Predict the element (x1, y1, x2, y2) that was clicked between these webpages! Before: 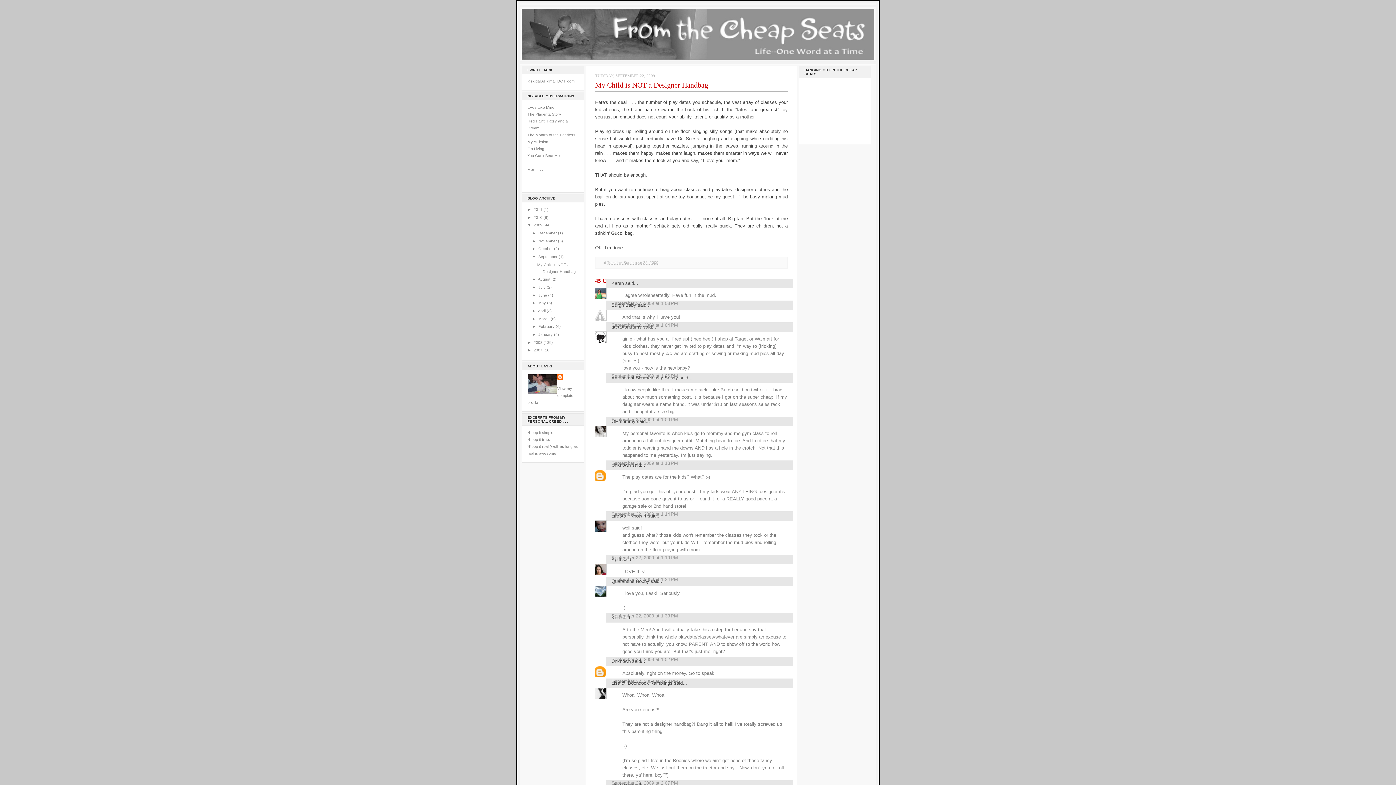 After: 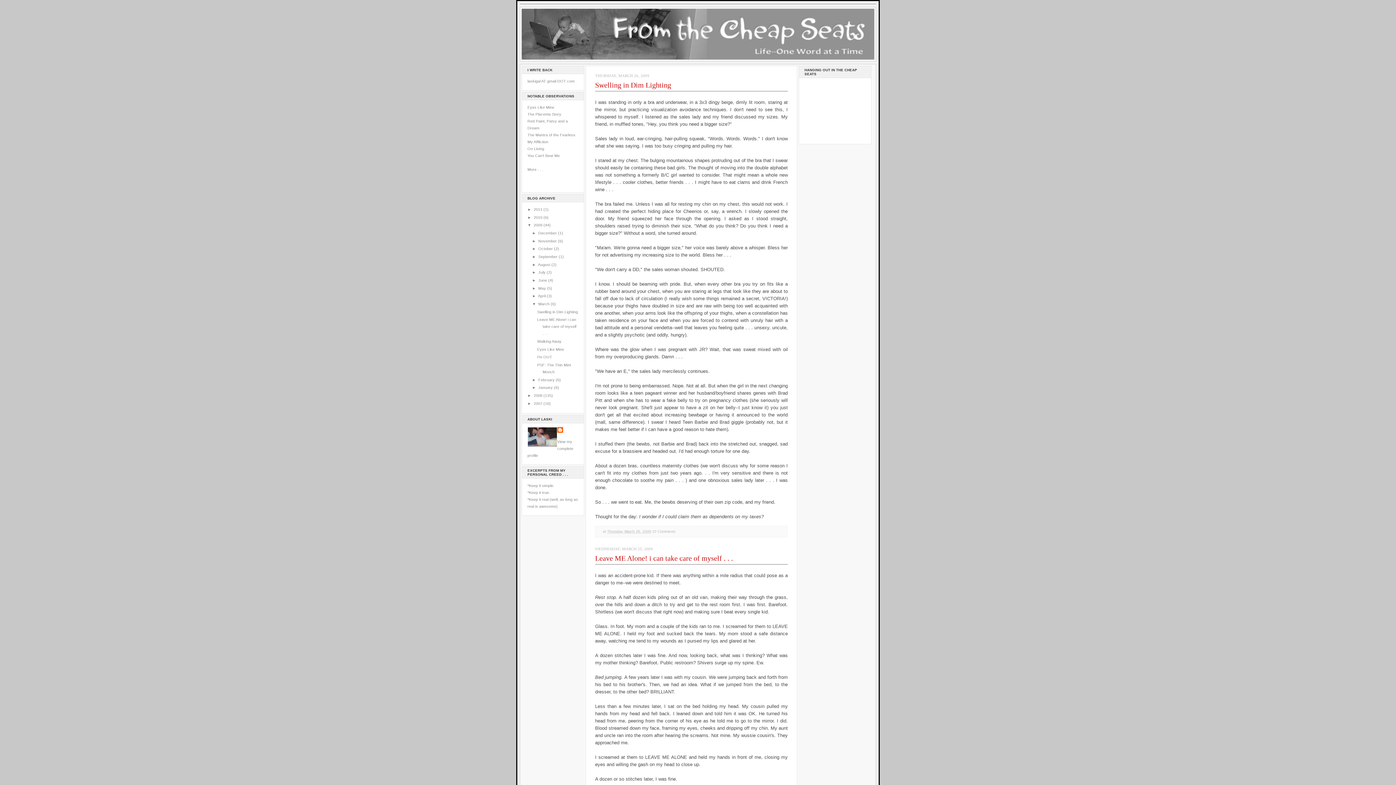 Action: bbox: (538, 316, 550, 320) label: March 